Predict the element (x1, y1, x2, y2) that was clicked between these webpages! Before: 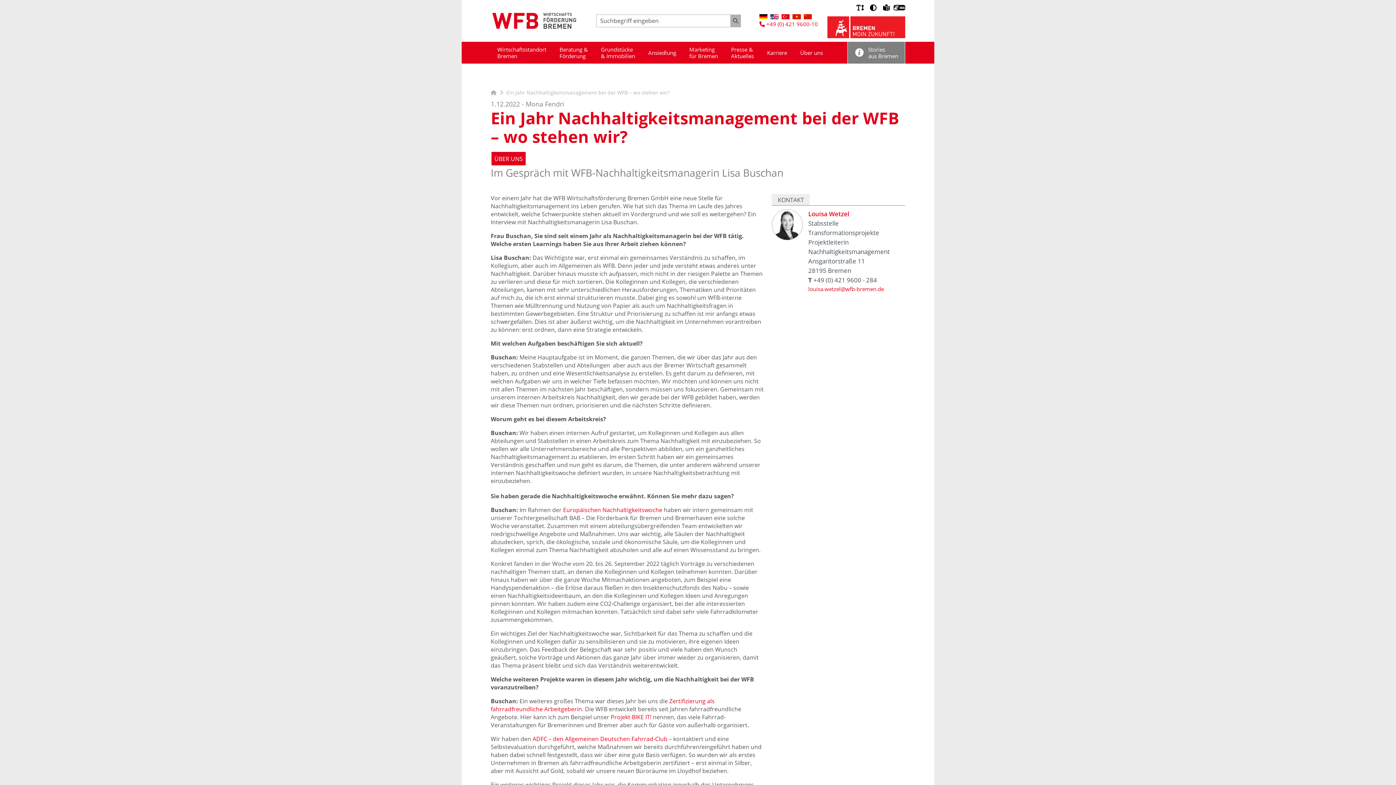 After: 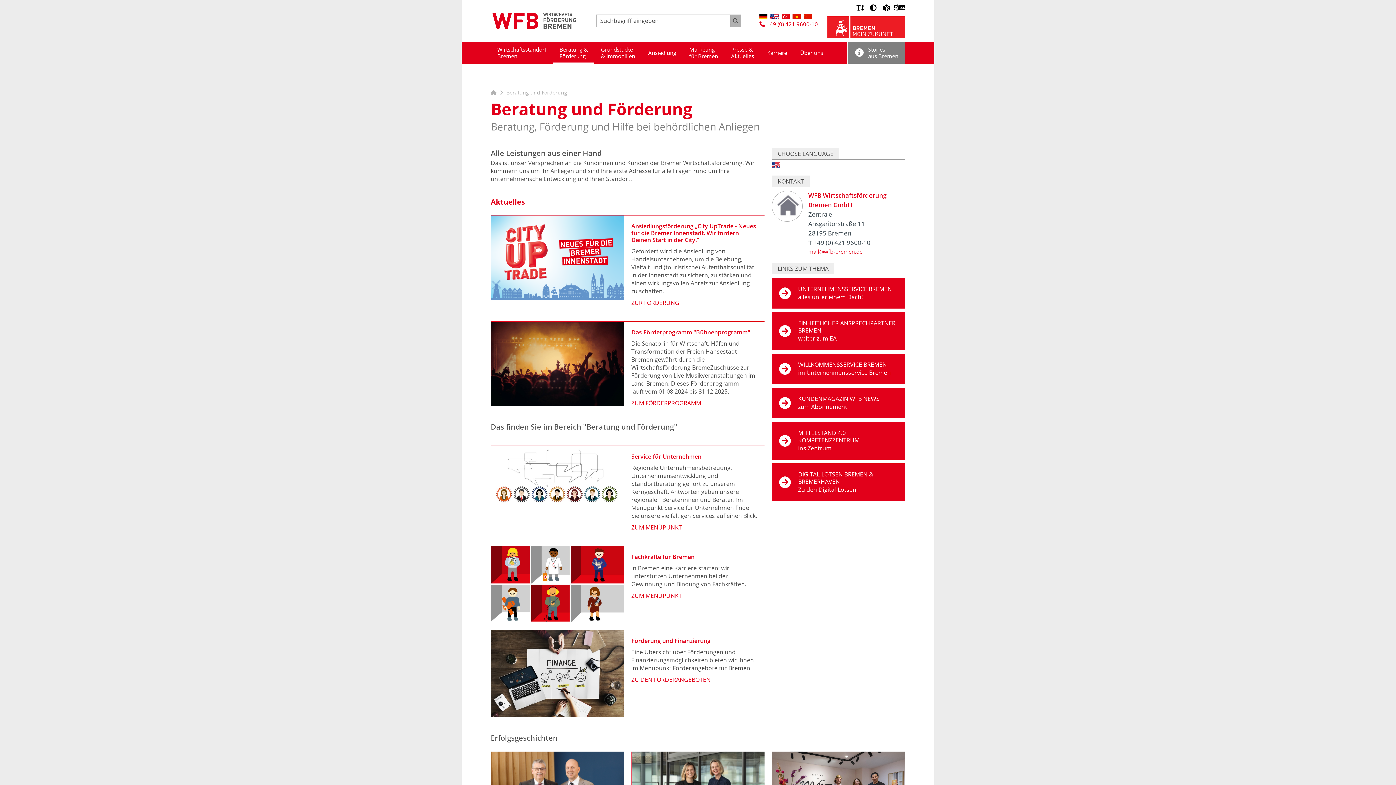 Action: label: Beratung &
Förderung bbox: (553, 41, 594, 63)